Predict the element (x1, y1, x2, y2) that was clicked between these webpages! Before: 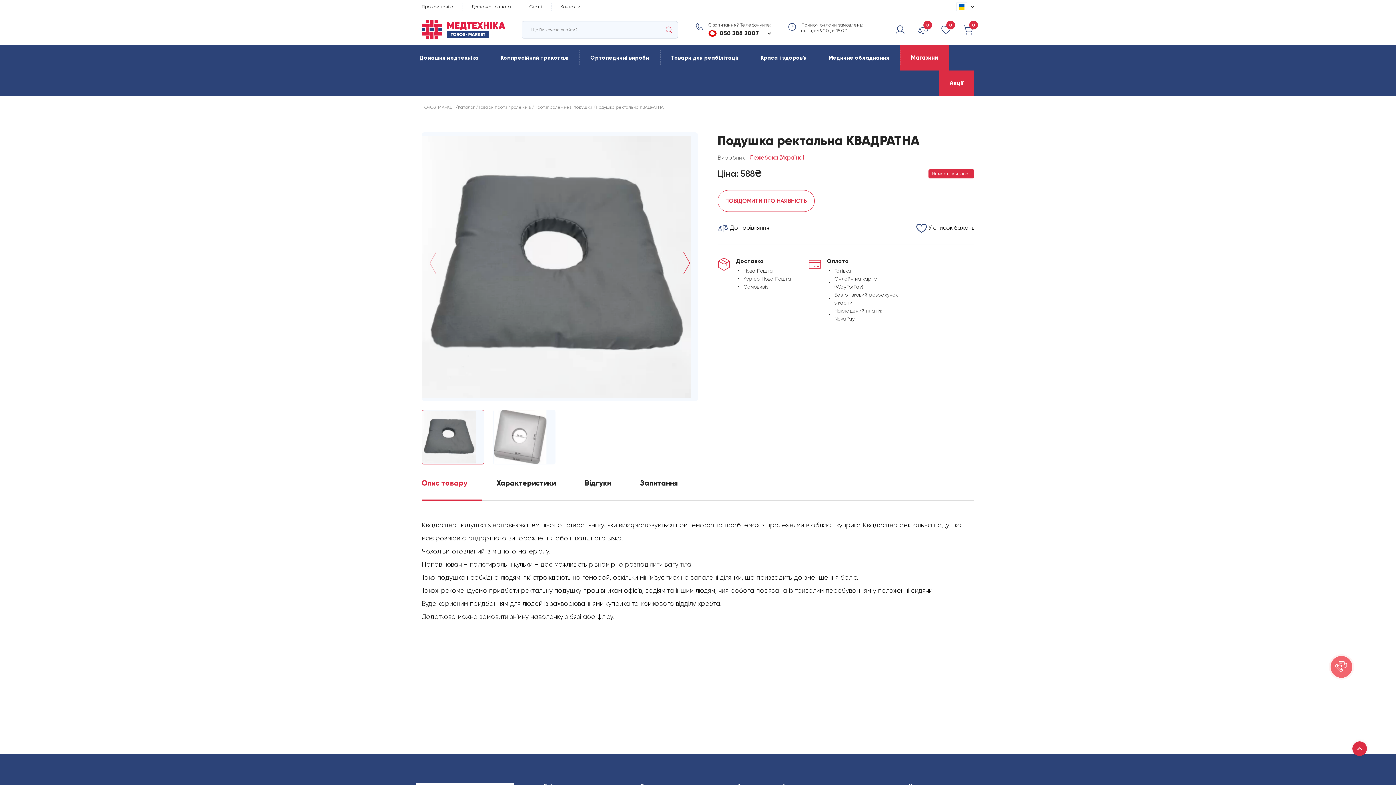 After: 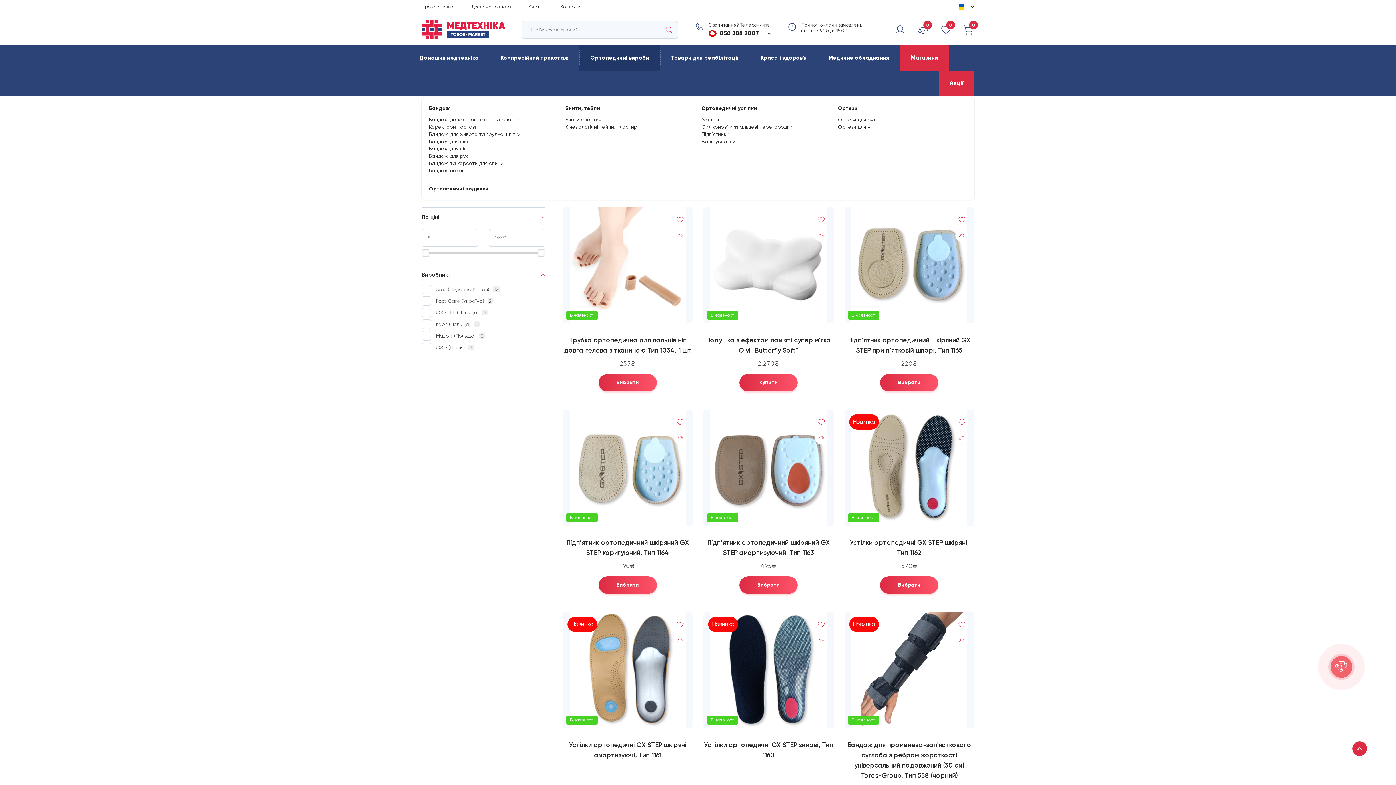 Action: bbox: (579, 45, 660, 70) label: Discounts link